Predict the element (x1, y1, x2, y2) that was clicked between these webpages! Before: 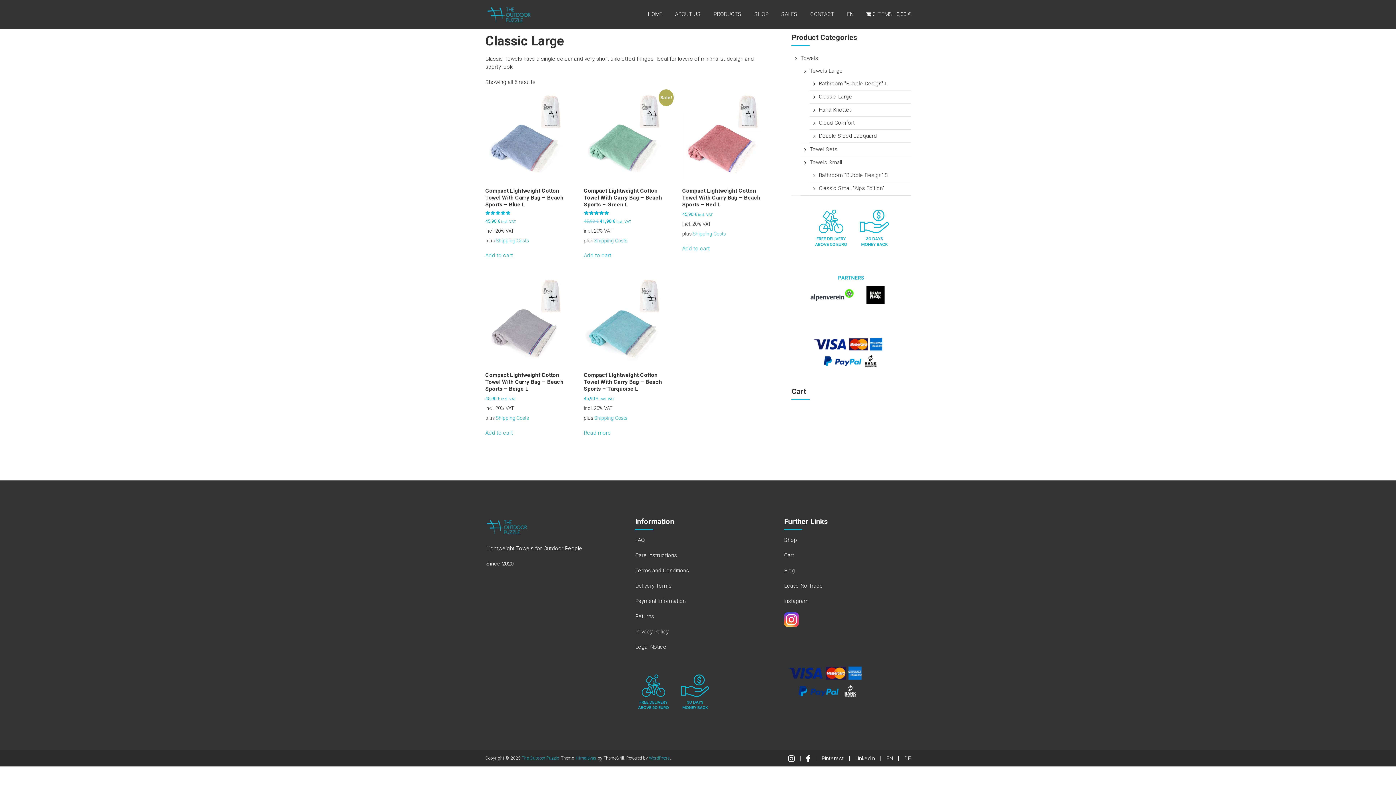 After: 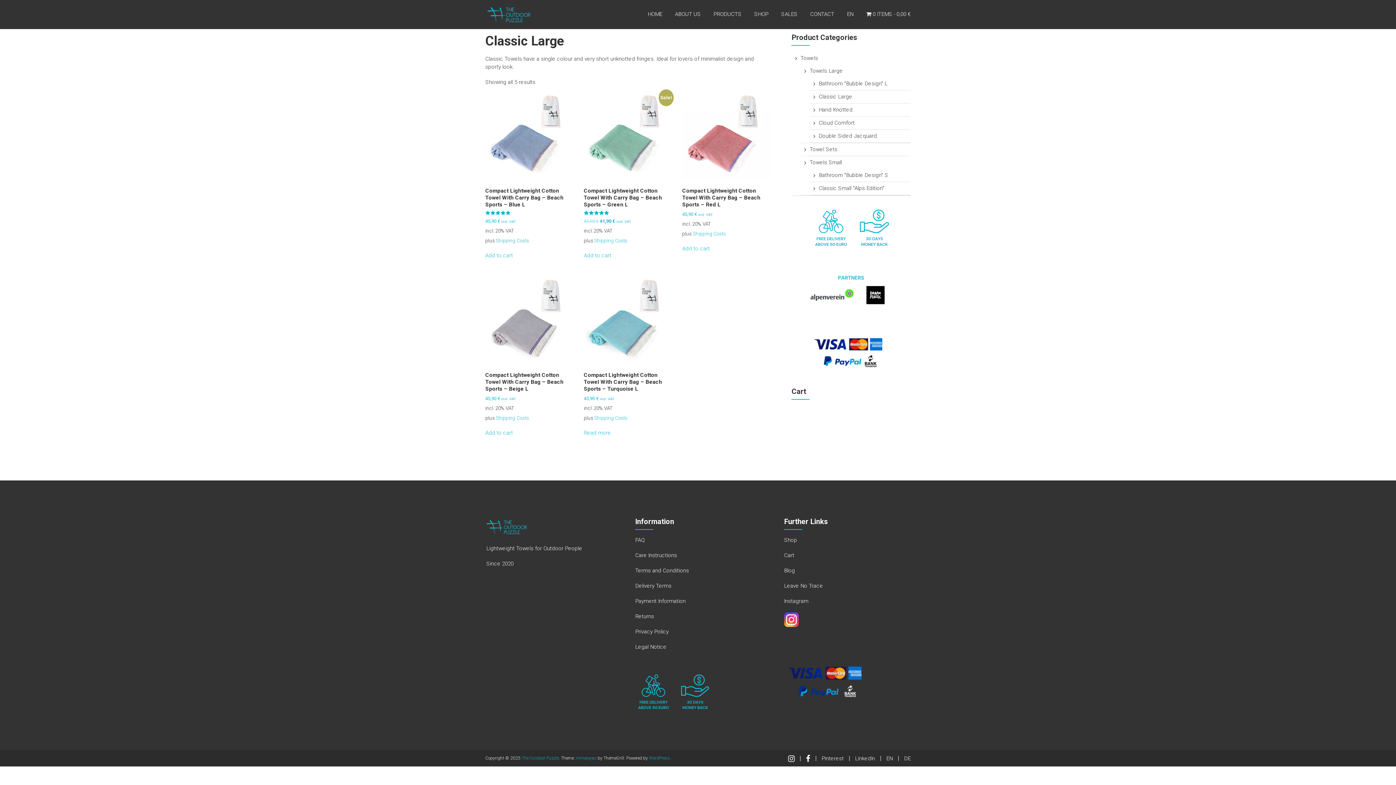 Action: bbox: (496, 237, 529, 243) label: Shipping Costs